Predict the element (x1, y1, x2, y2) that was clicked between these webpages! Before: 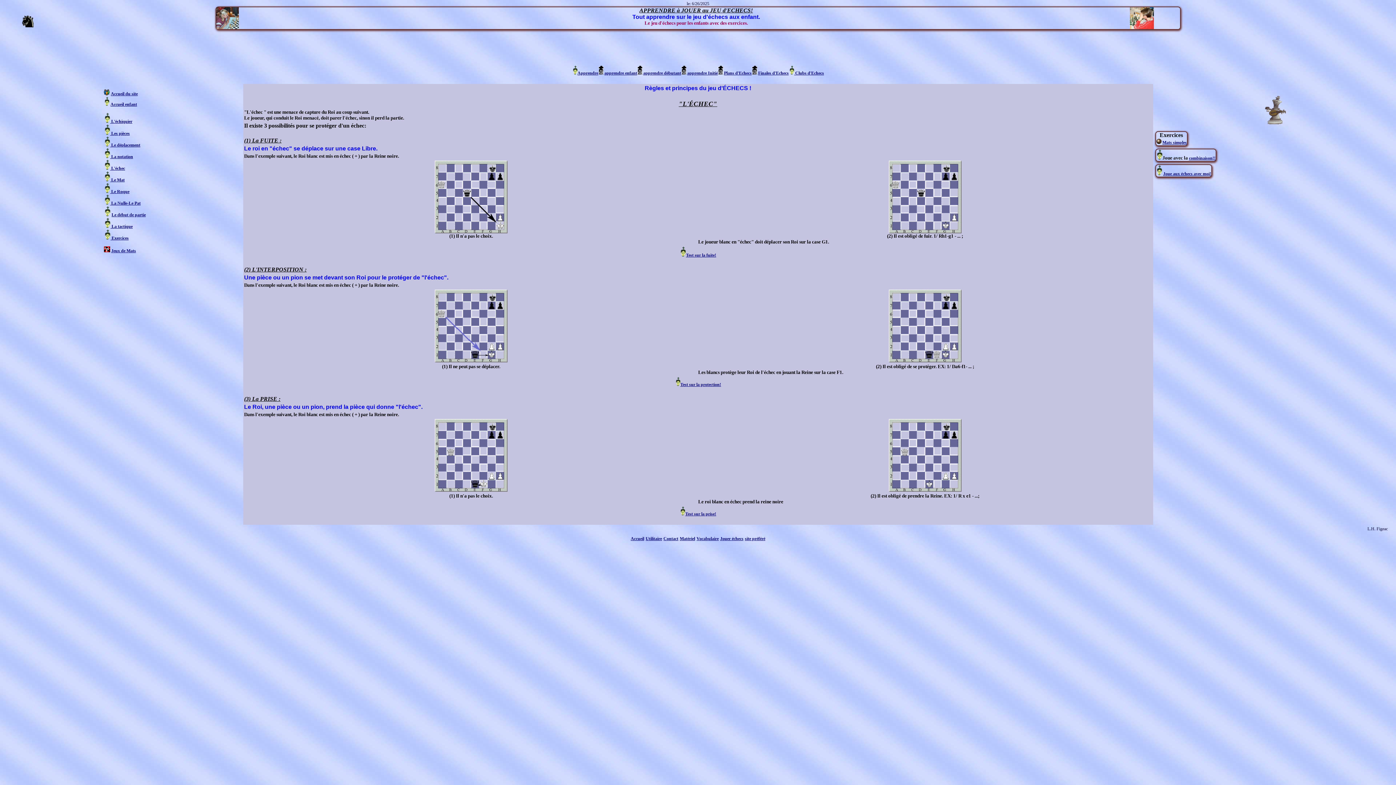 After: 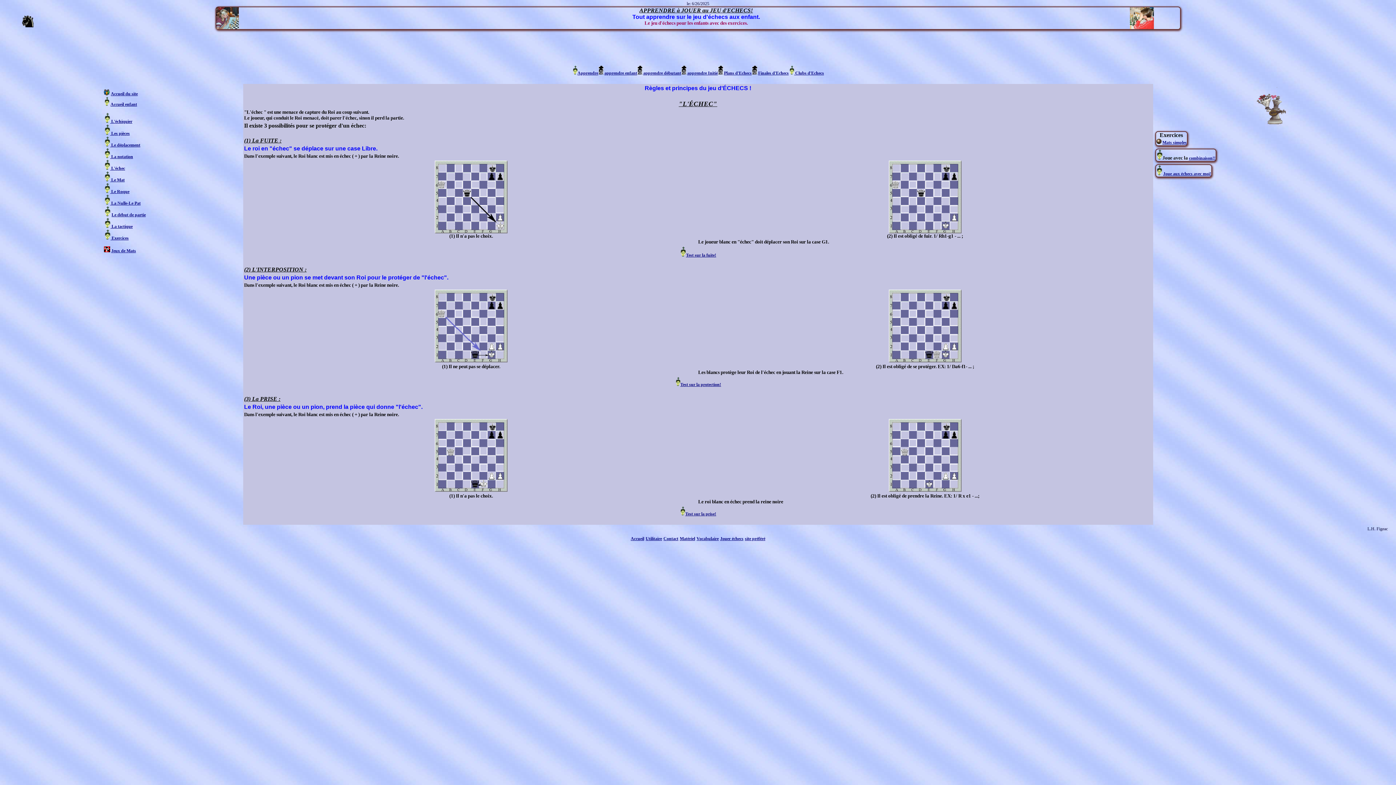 Action: label:  L'échec bbox: (110, 165, 125, 170)